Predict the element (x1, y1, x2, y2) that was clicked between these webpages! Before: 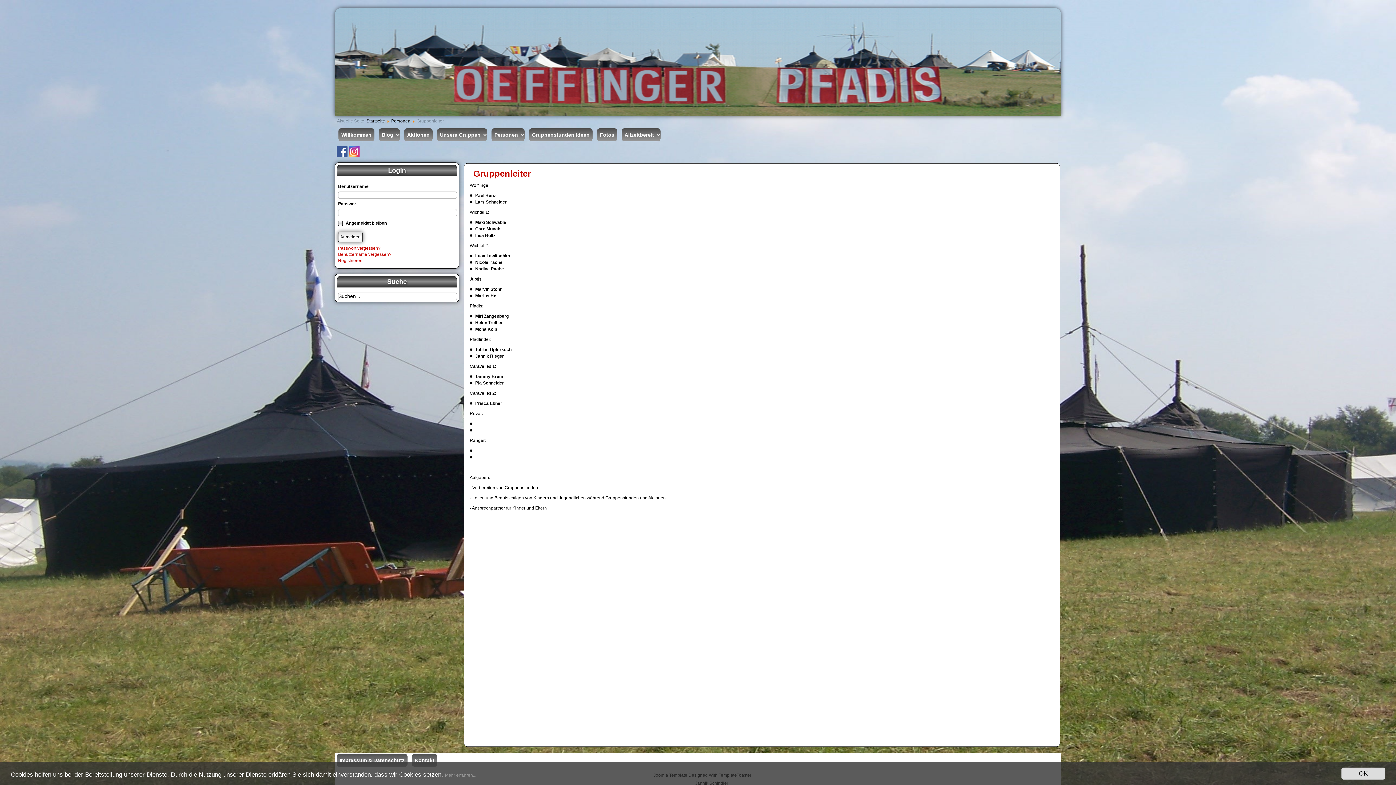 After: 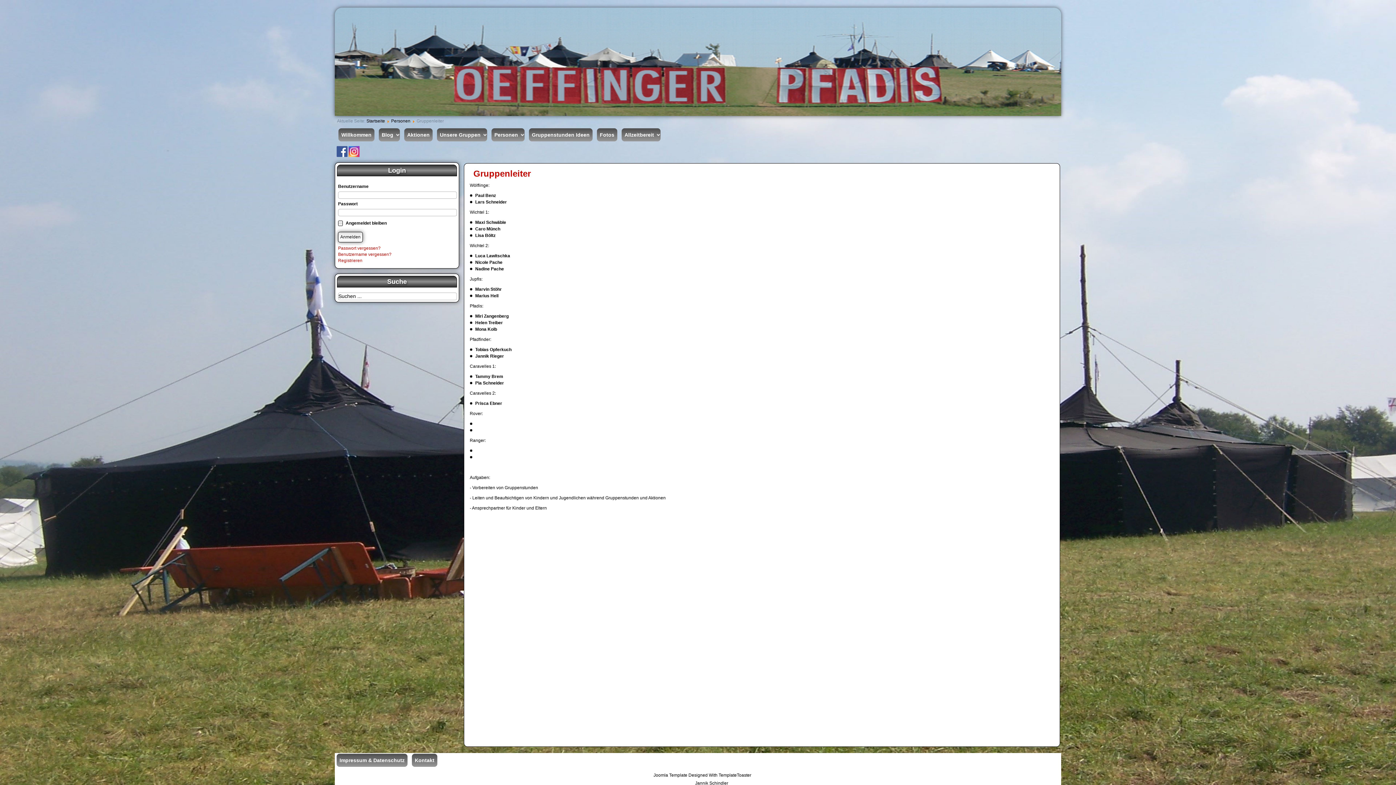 Action: label: OK bbox: (1341, 767, 1385, 779)